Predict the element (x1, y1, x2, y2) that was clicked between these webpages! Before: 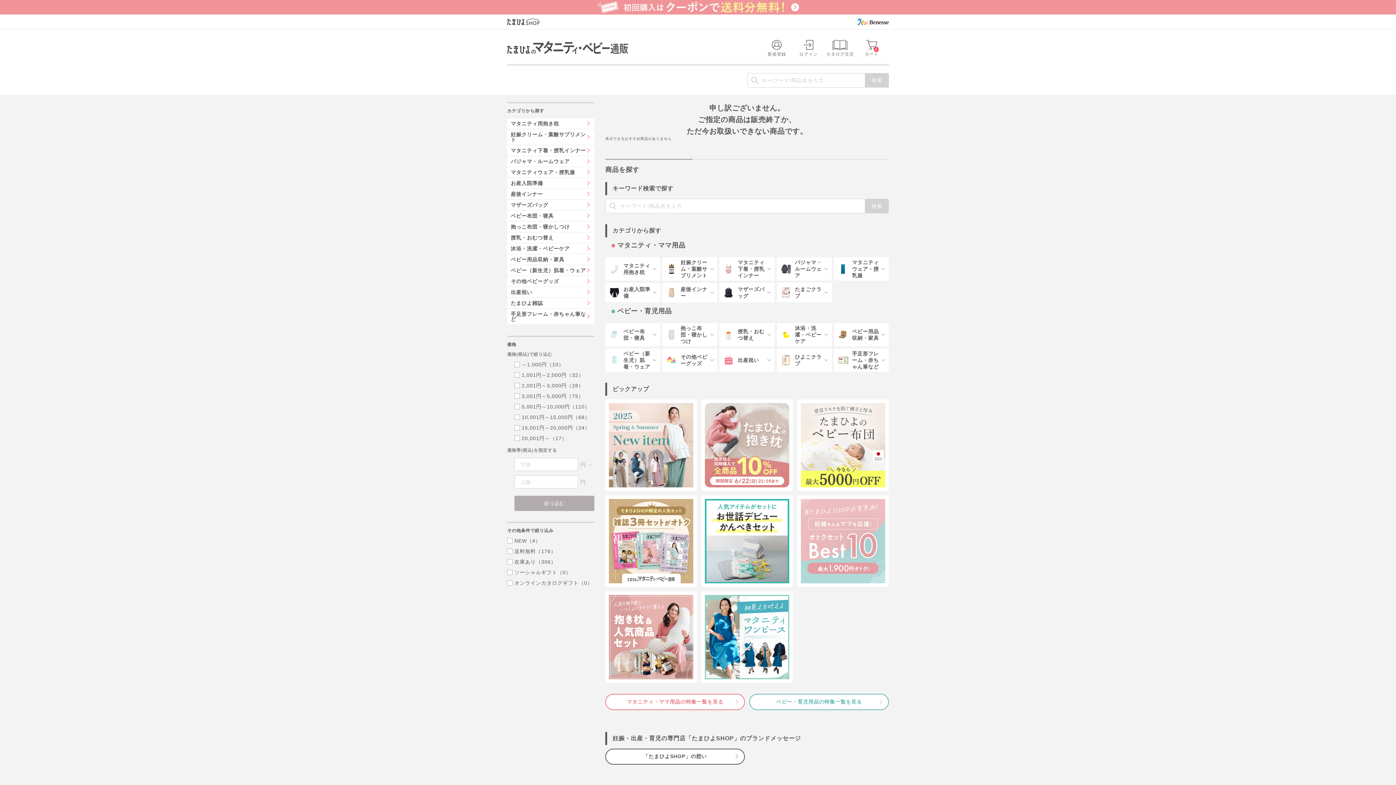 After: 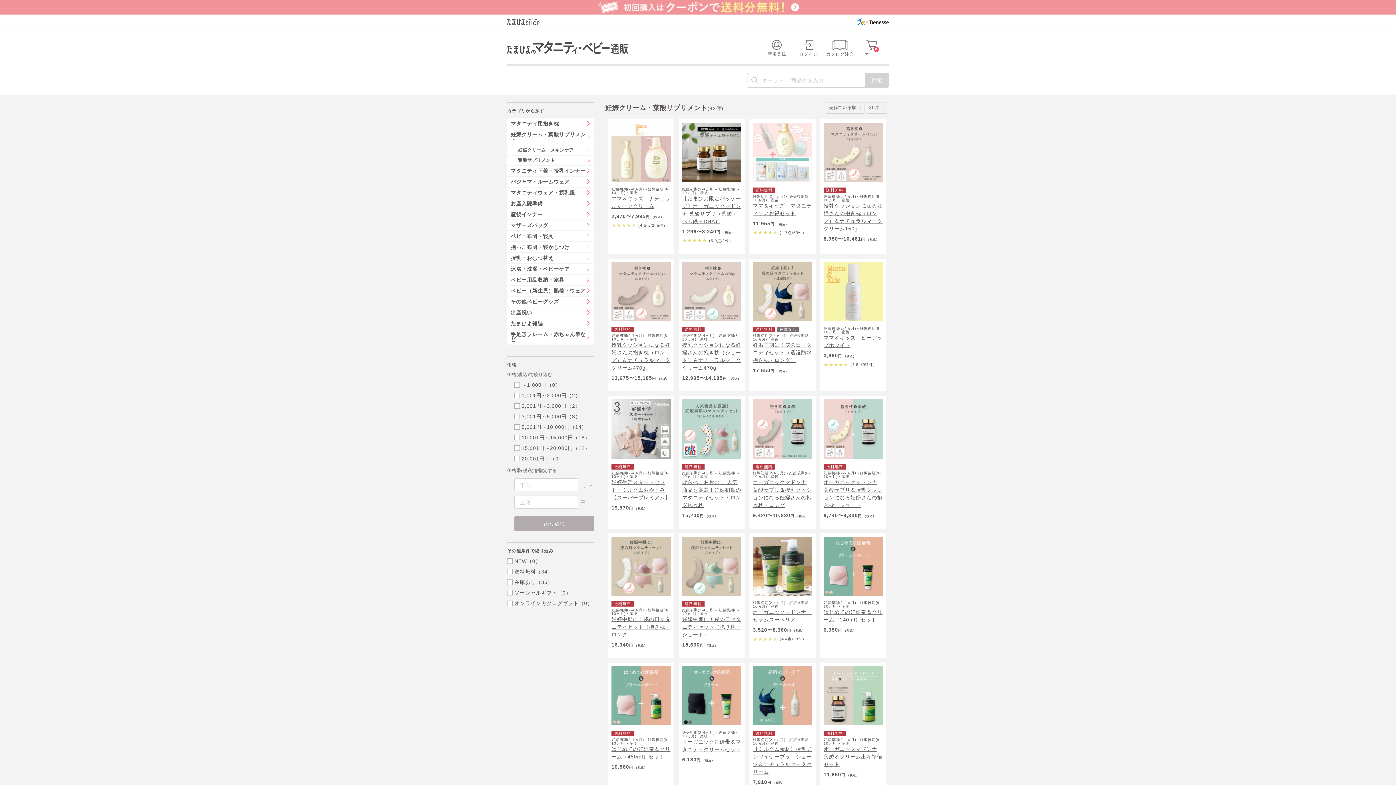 Action: label: 妊娠クリーム・葉酸サプリメント bbox: (507, 129, 594, 144)